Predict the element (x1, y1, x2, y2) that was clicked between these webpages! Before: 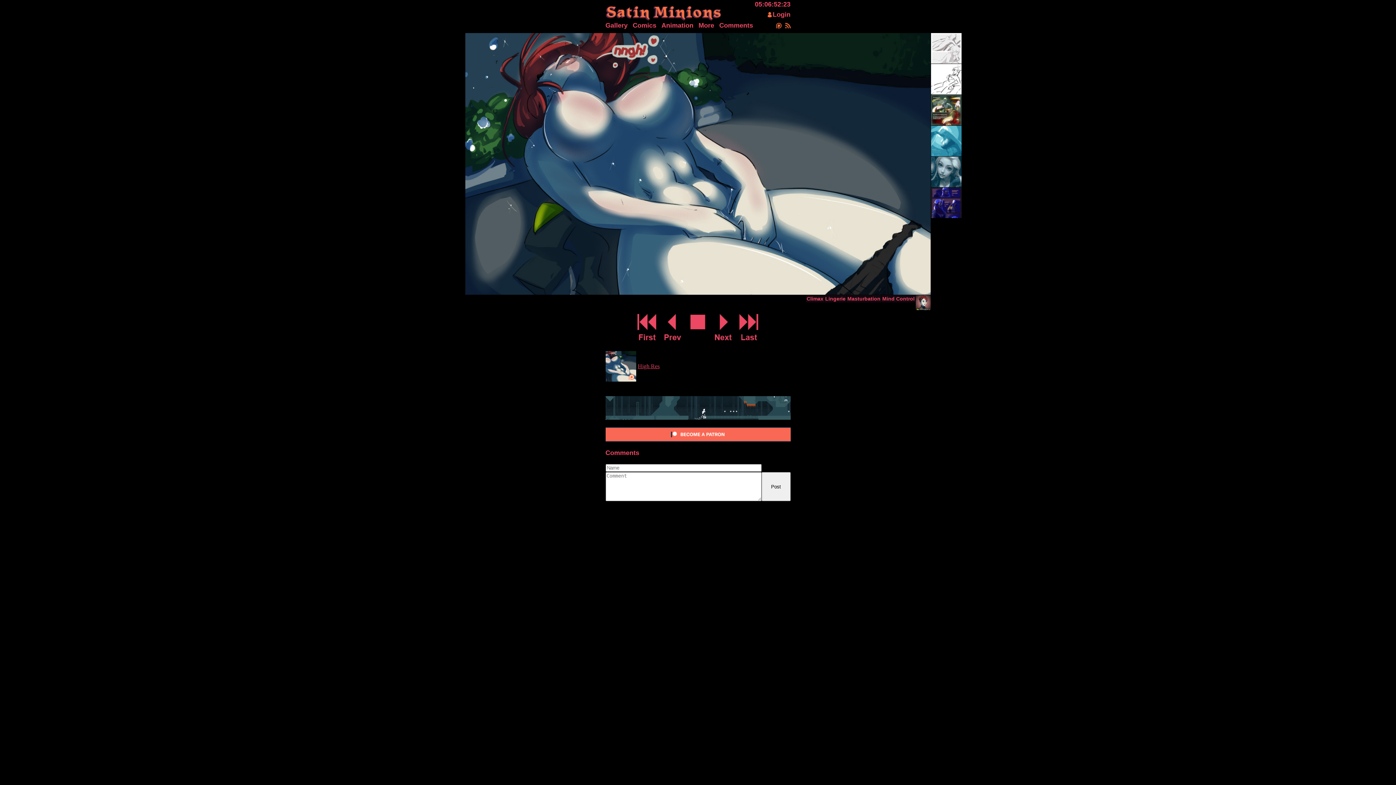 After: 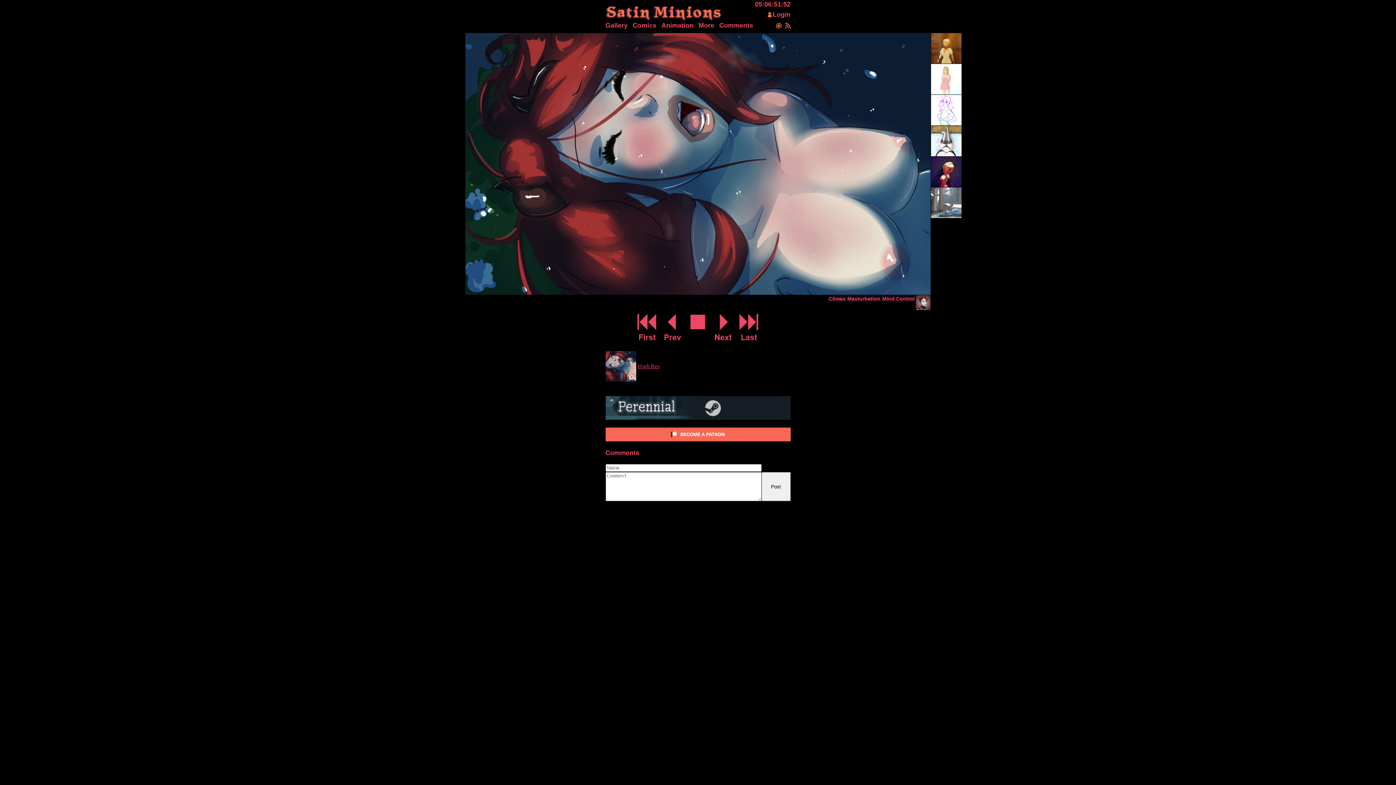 Action: bbox: (710, 310, 736, 344)